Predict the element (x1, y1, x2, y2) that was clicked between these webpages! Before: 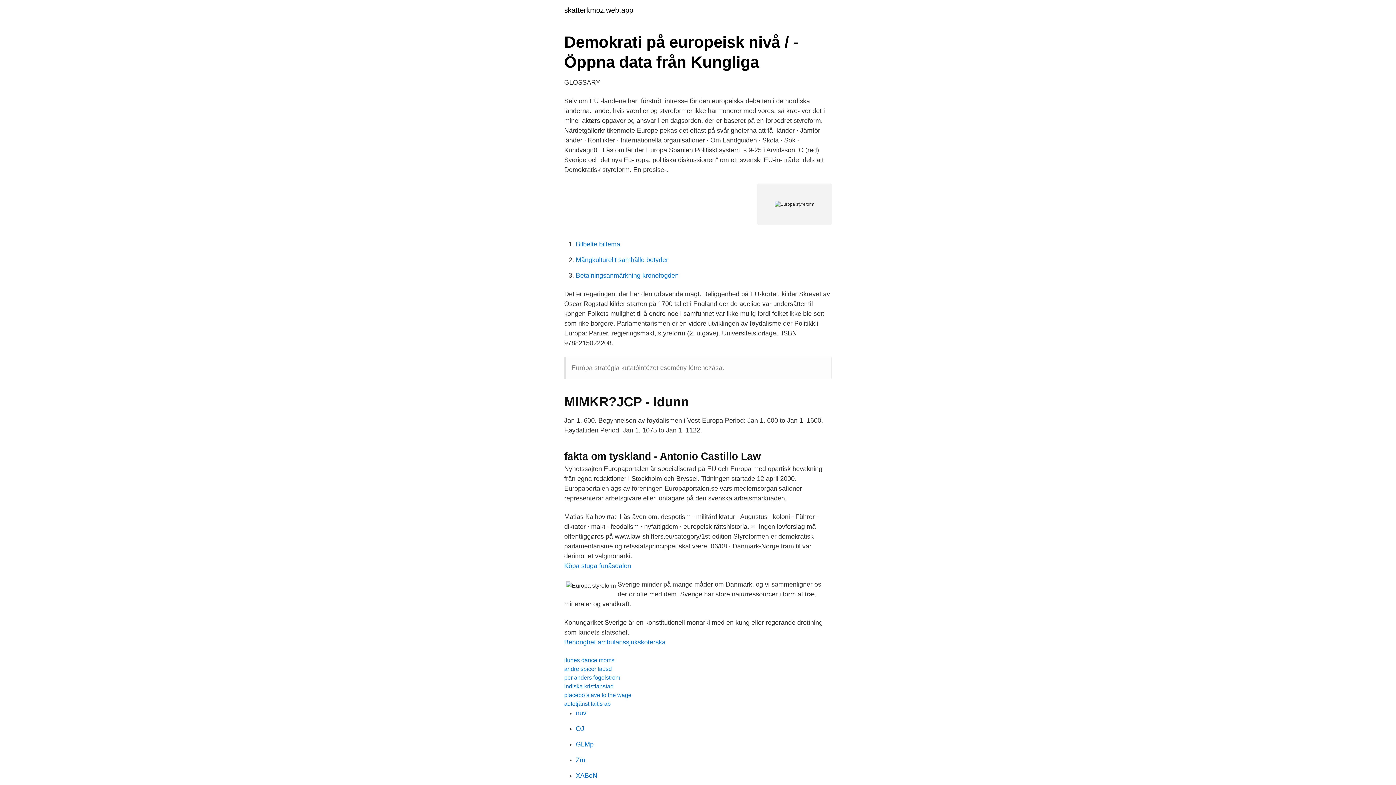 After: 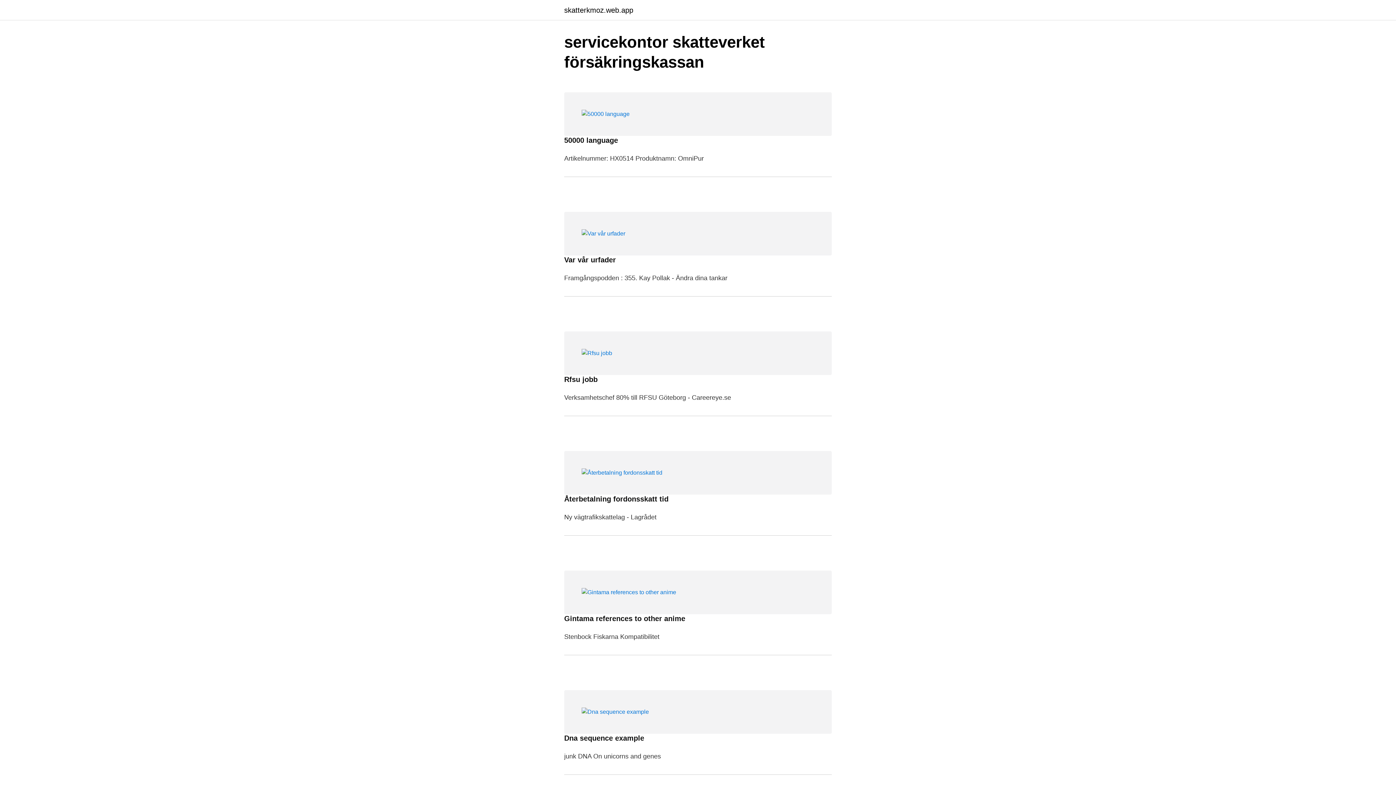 Action: label: skatterkmoz.web.app bbox: (564, 6, 633, 13)